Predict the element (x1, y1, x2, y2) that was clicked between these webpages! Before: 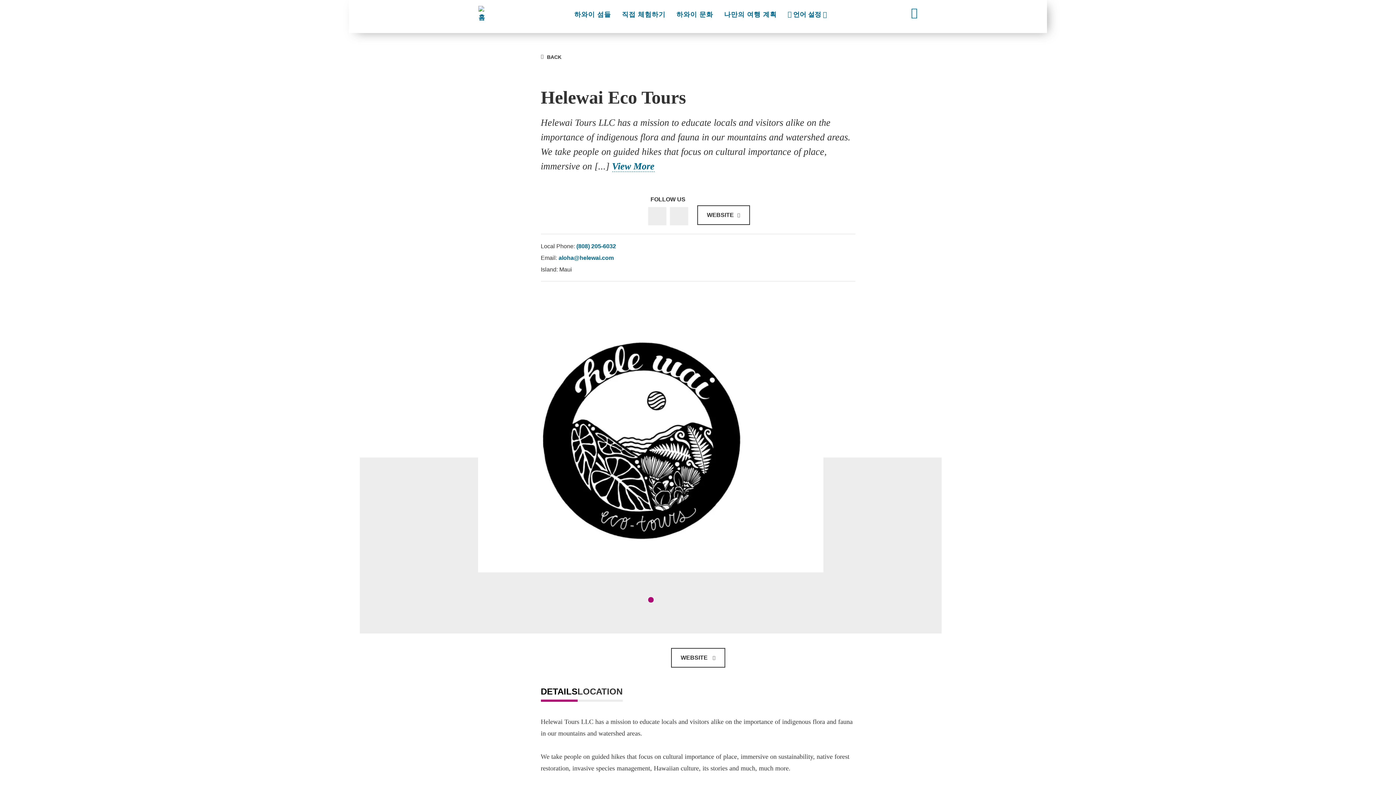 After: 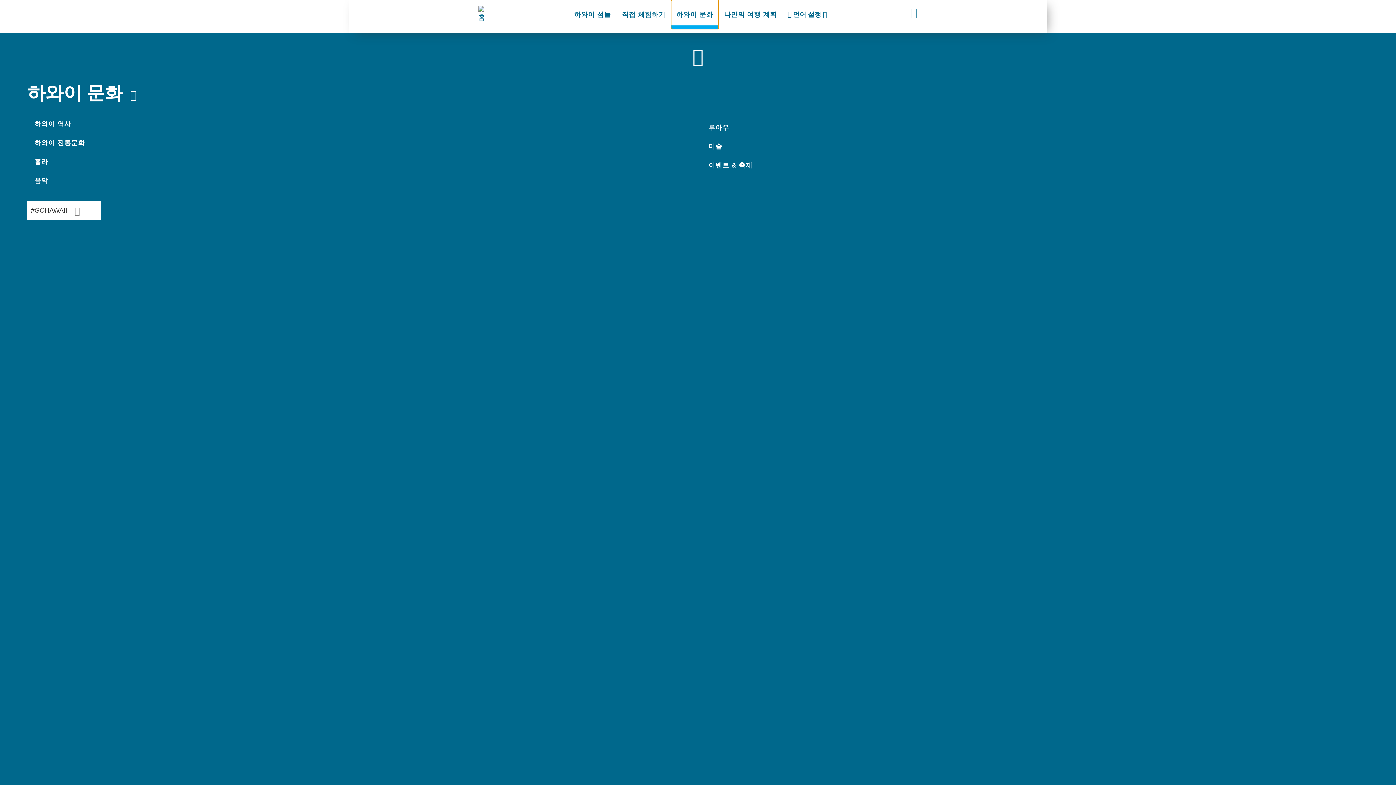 Action: bbox: (671, 0, 718, 29) label: 하와이 문화